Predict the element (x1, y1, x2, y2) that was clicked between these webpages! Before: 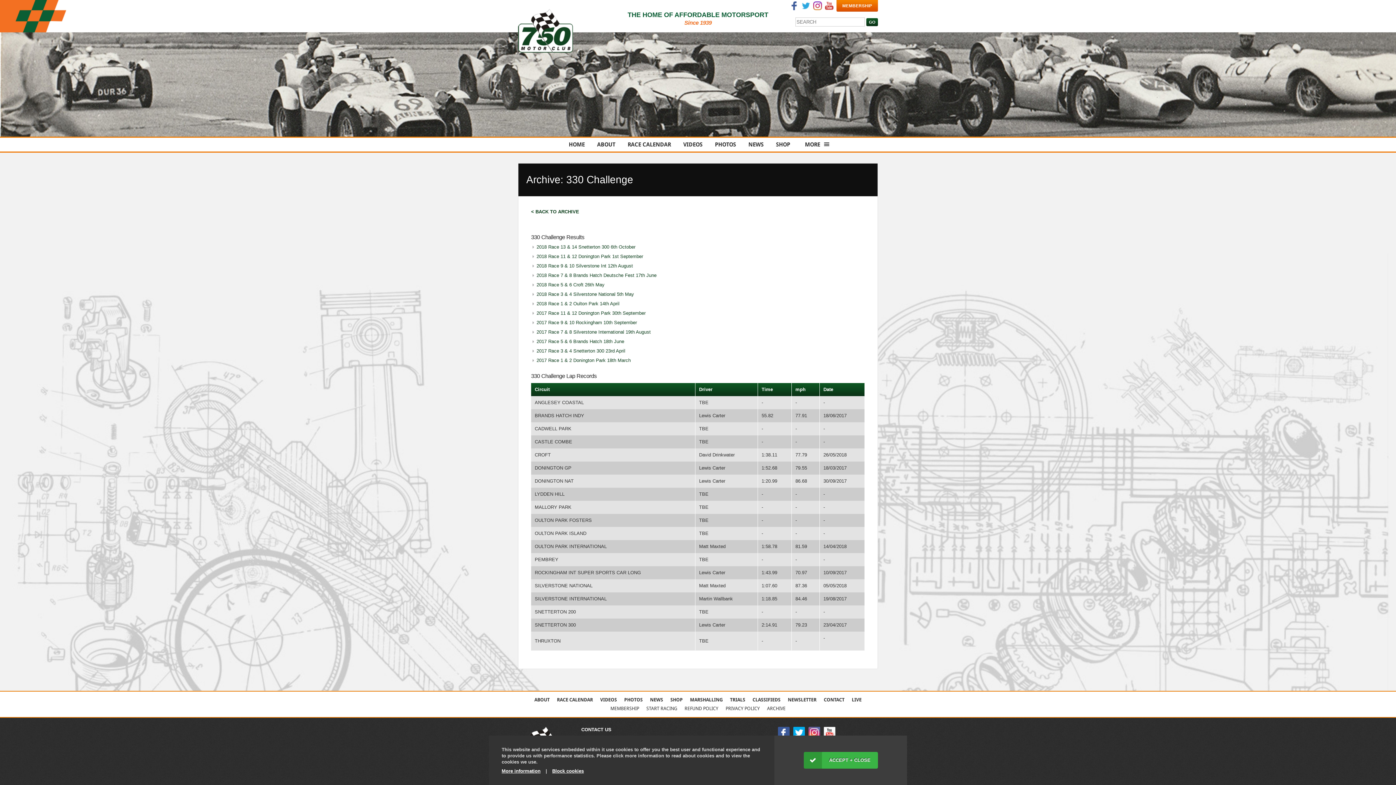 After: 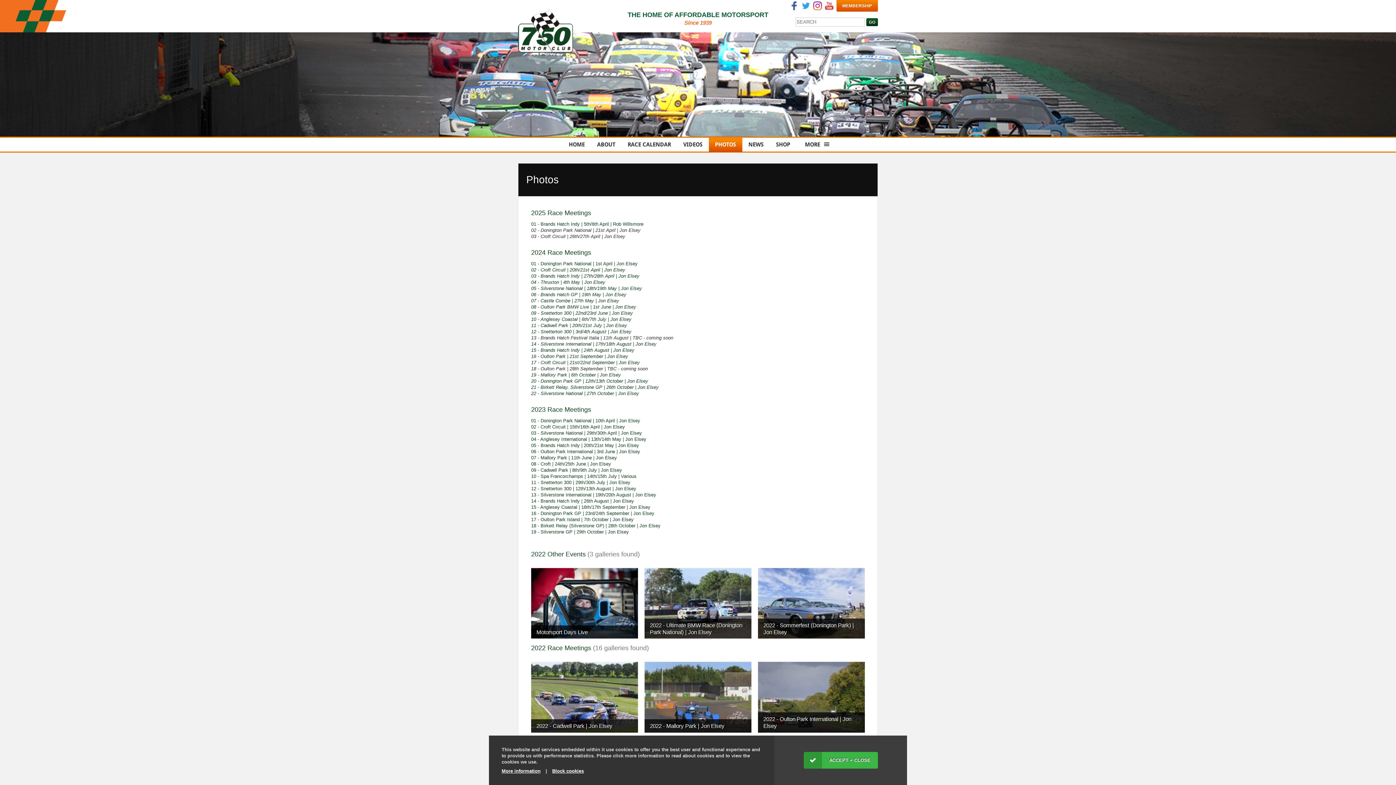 Action: bbox: (708, 137, 742, 151) label: PHOTOS